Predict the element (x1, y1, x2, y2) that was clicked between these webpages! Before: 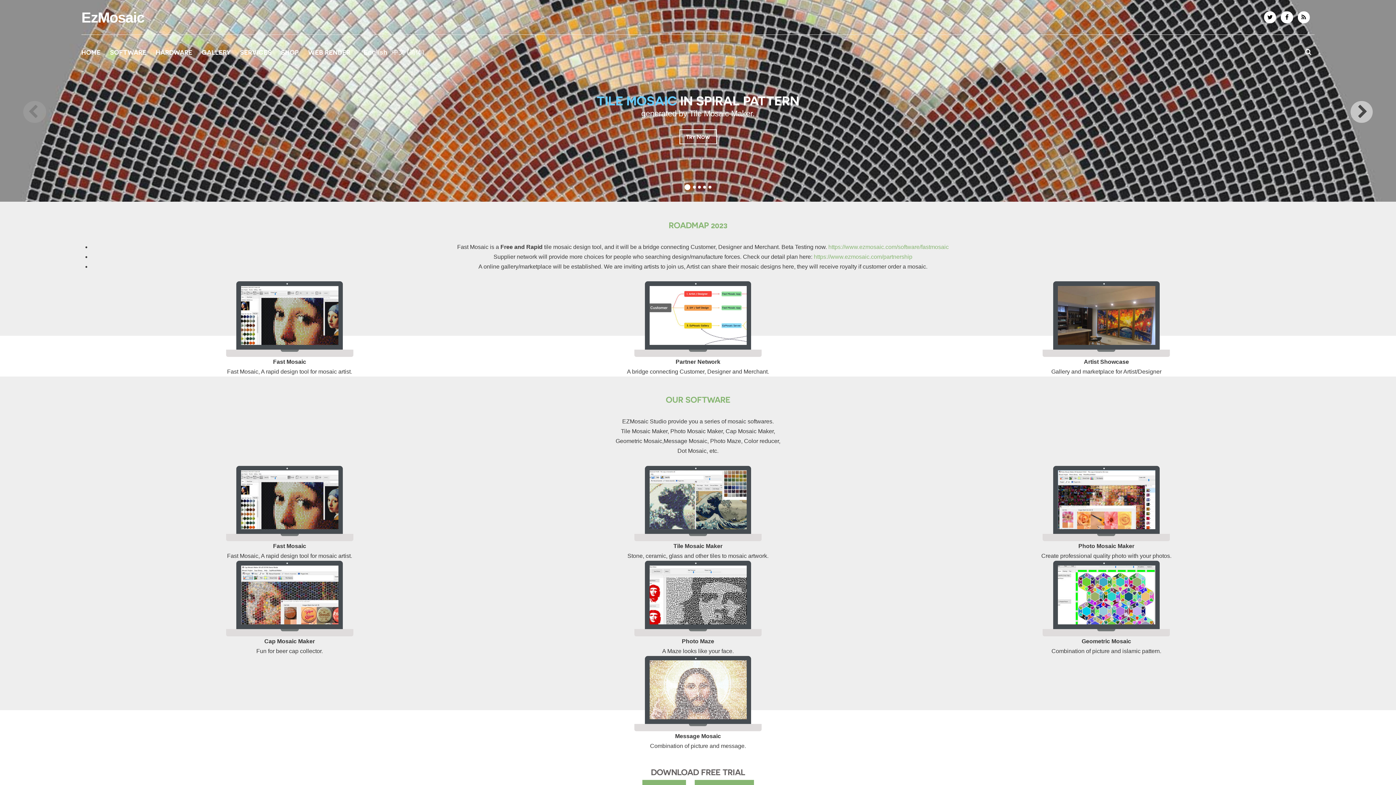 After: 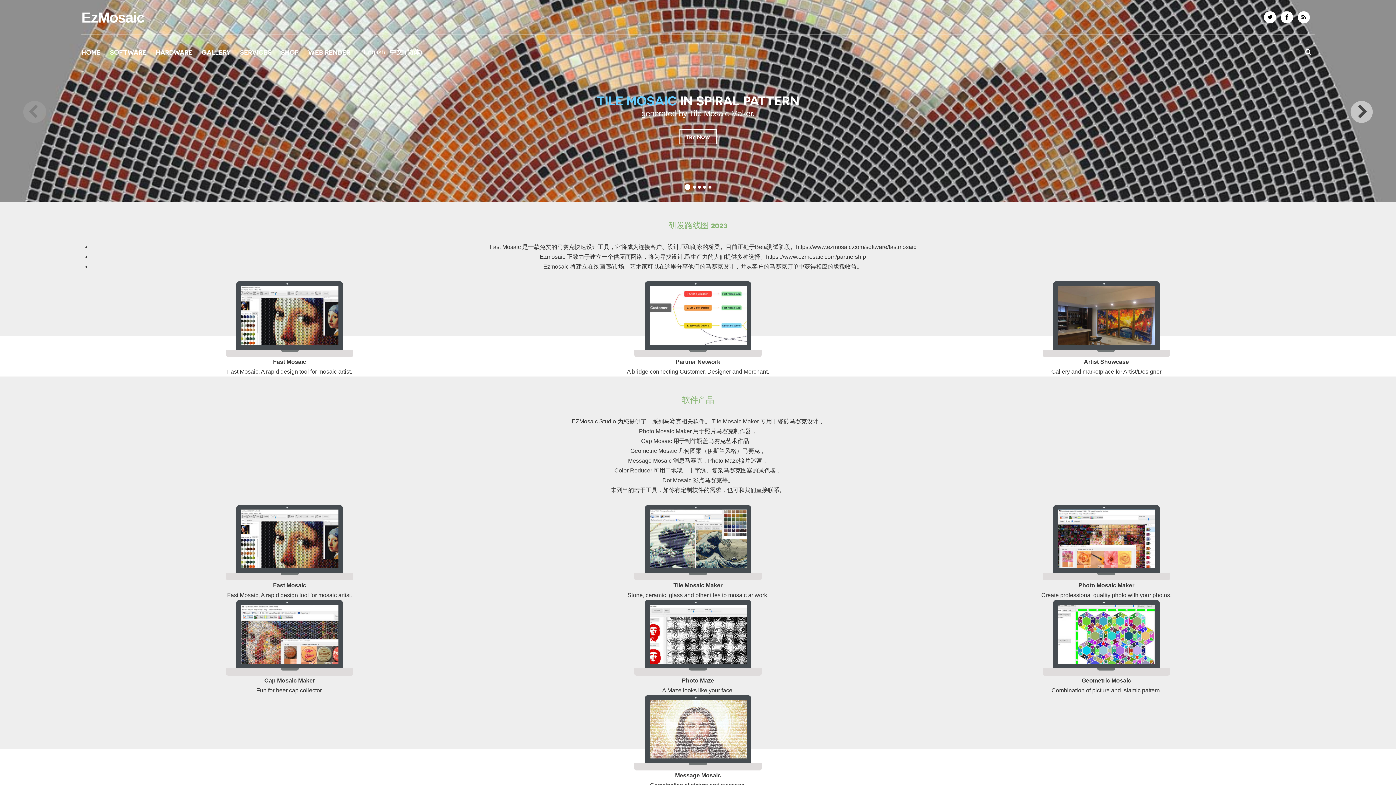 Action: bbox: (392, 48, 424, 55) label: 中文 (简体)